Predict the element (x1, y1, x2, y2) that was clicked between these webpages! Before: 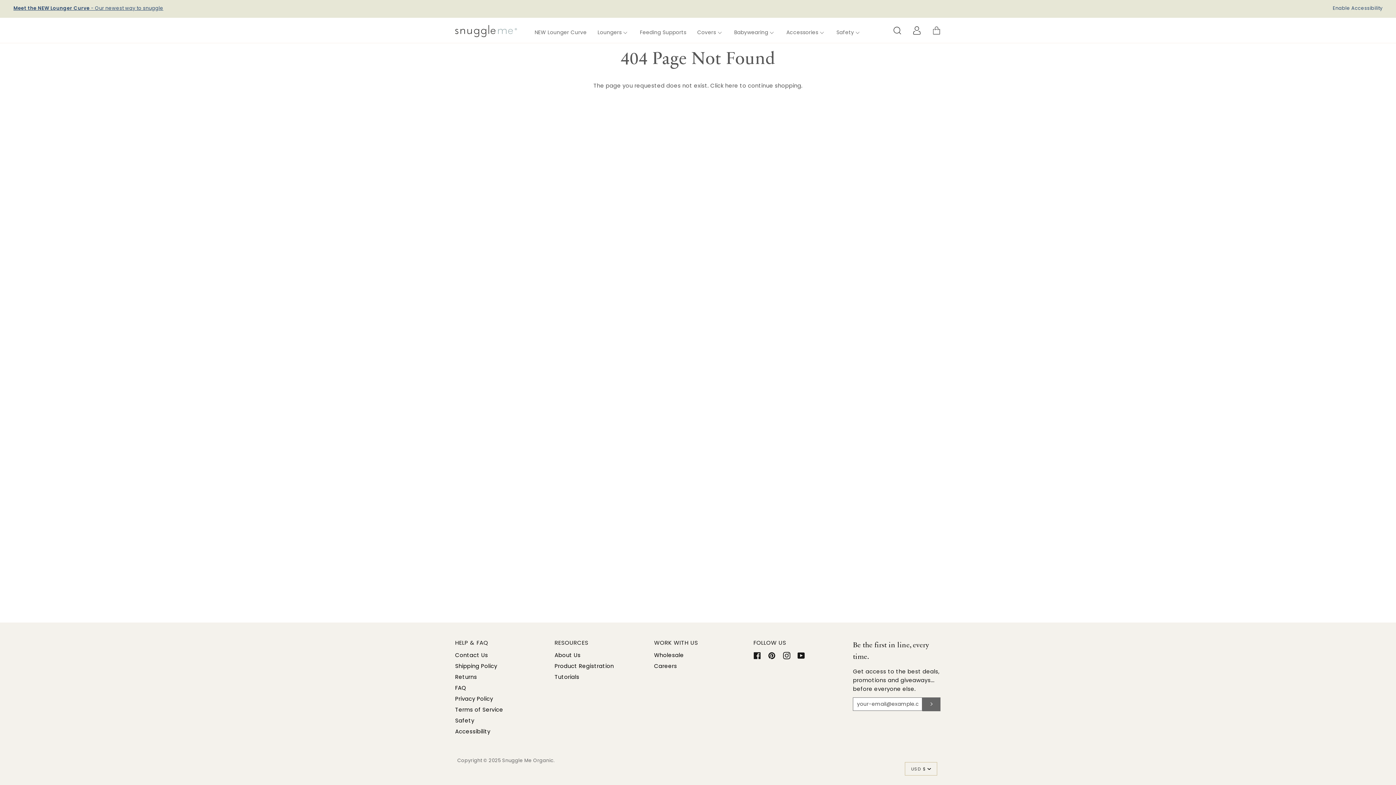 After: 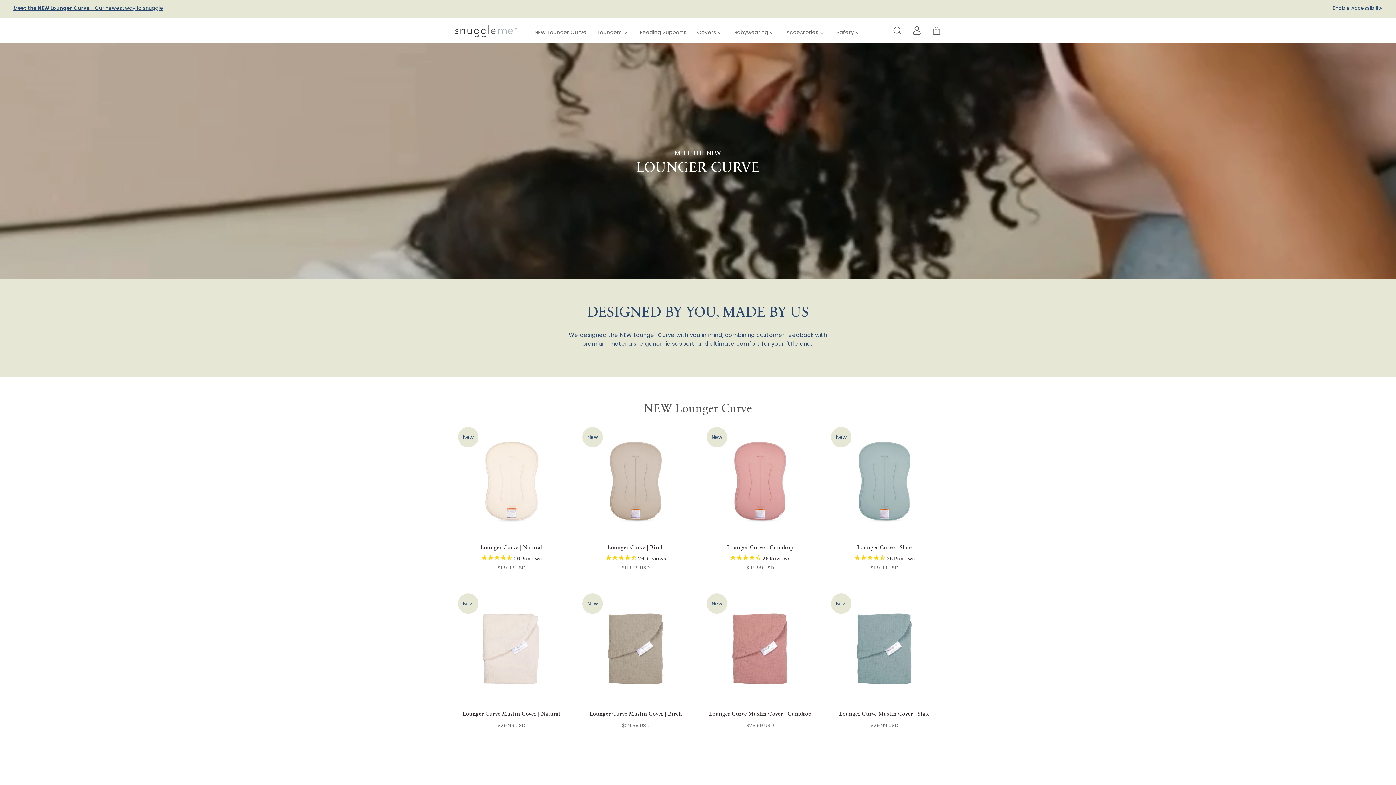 Action: bbox: (529, 19, 592, 44) label: NEW Lounger Curve